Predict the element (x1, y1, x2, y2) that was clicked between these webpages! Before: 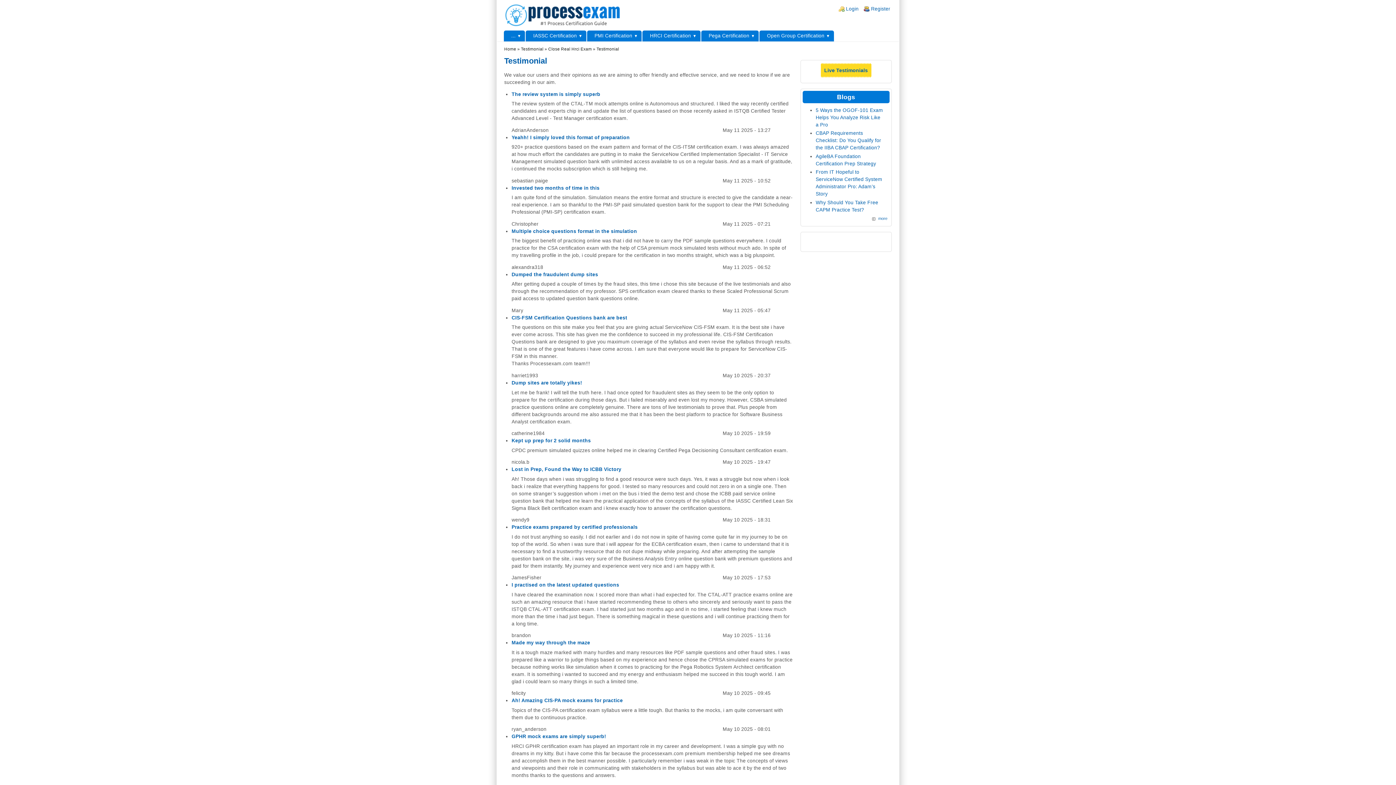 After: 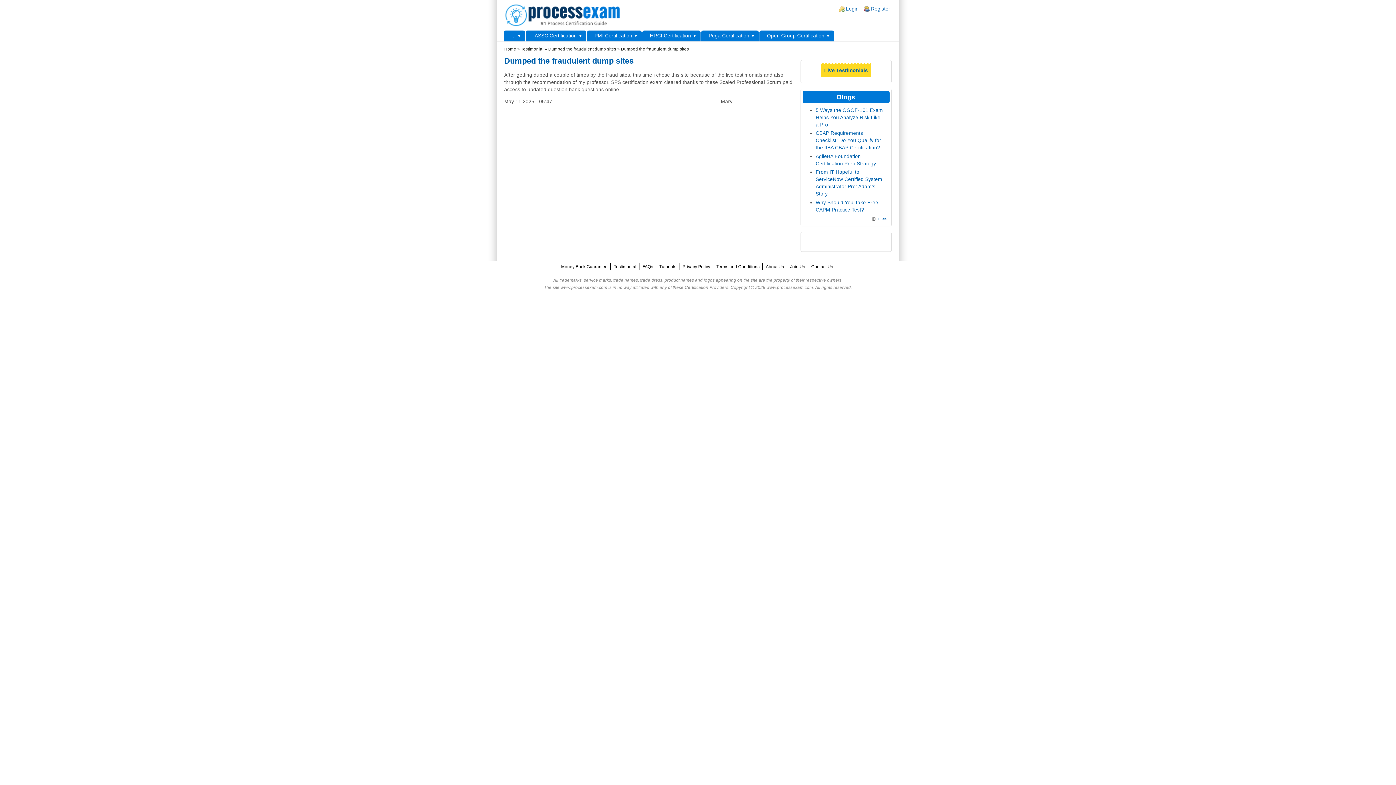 Action: bbox: (511, 271, 598, 277) label: Dumped the fraudulent dump sites